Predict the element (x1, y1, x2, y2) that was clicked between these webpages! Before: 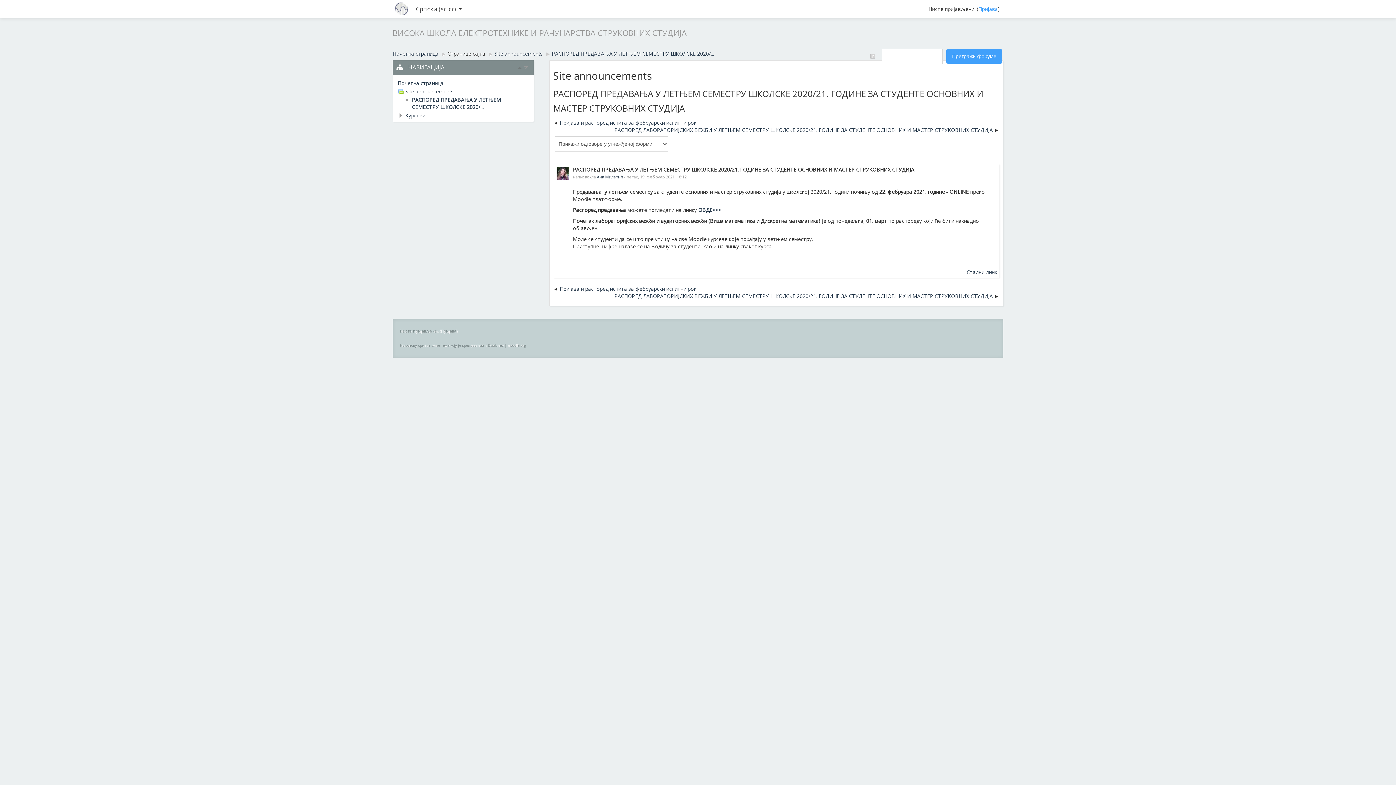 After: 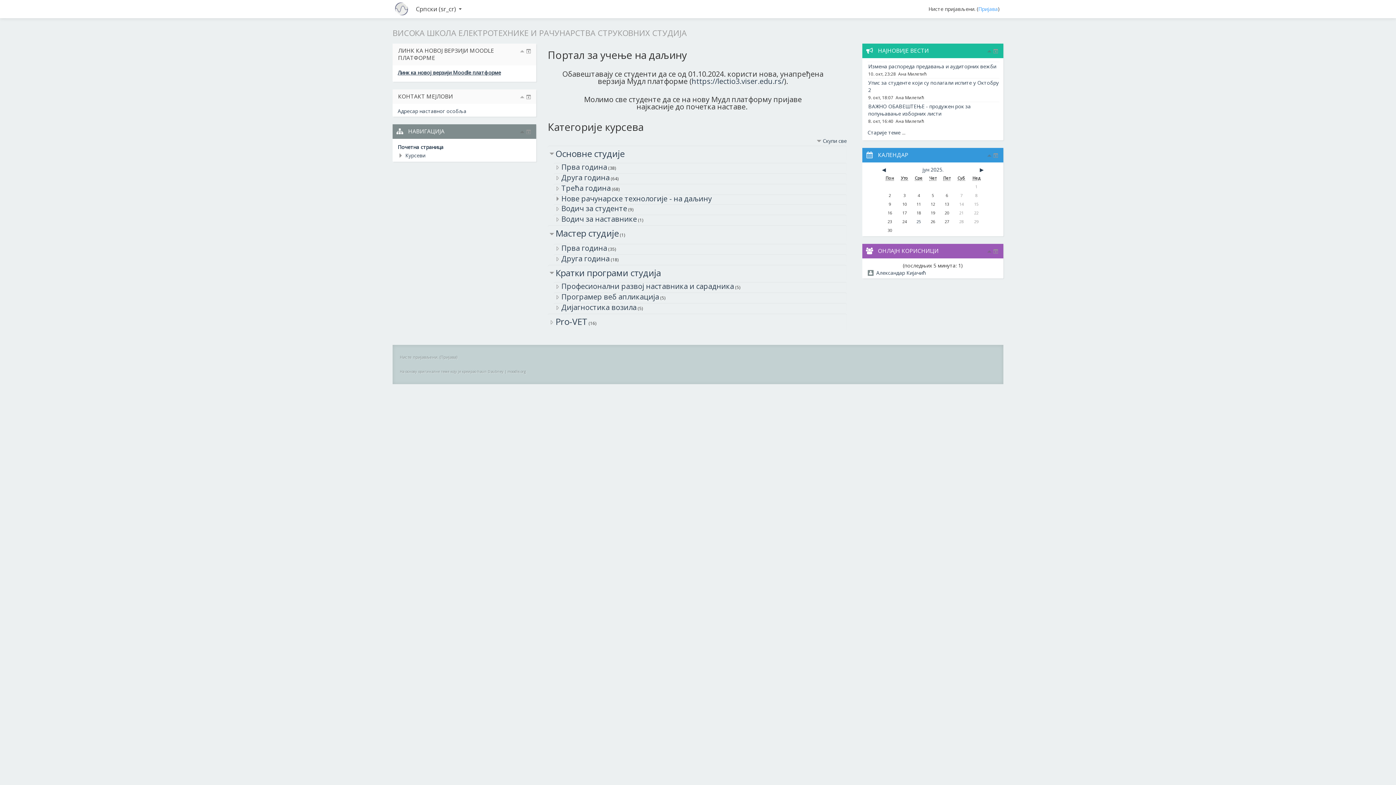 Action: bbox: (397, 79, 443, 86) label: Почетна страница